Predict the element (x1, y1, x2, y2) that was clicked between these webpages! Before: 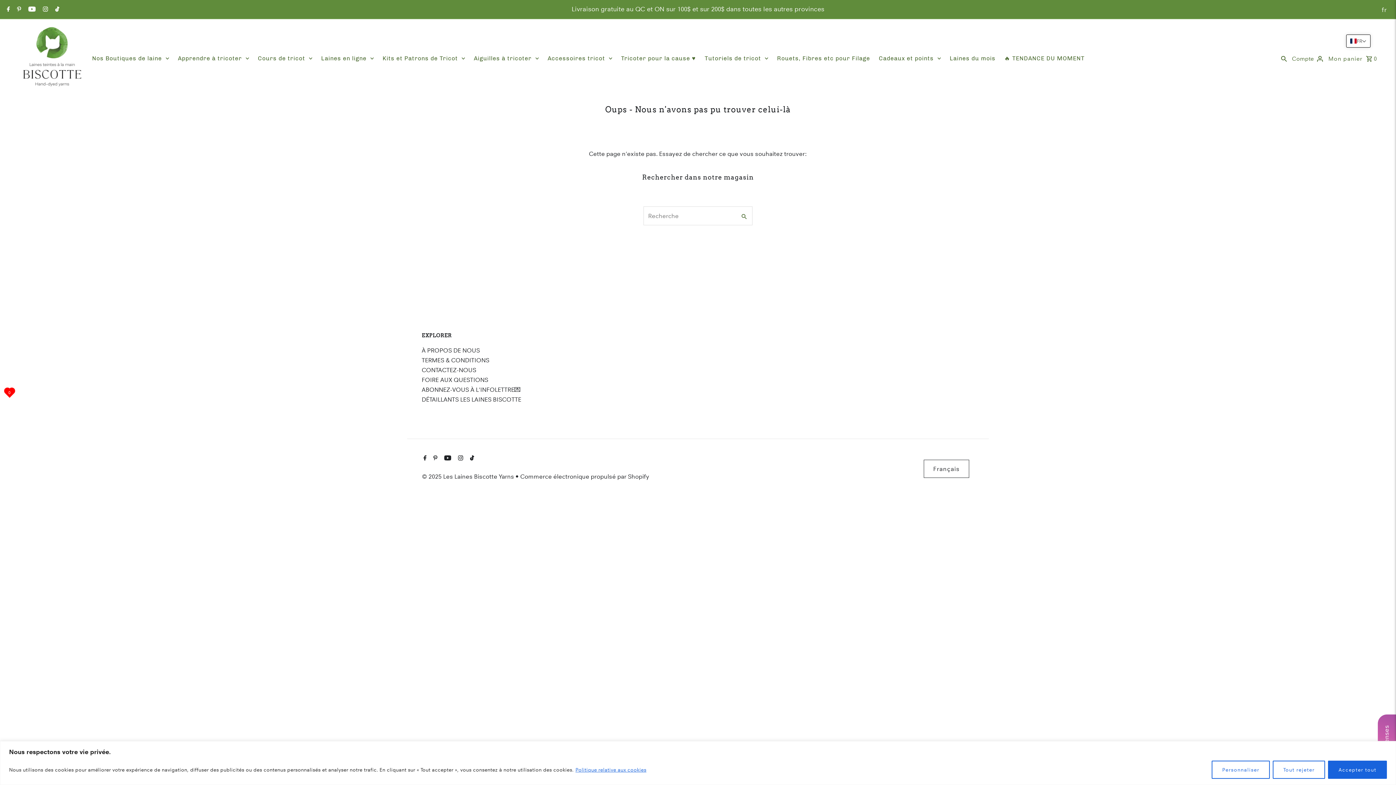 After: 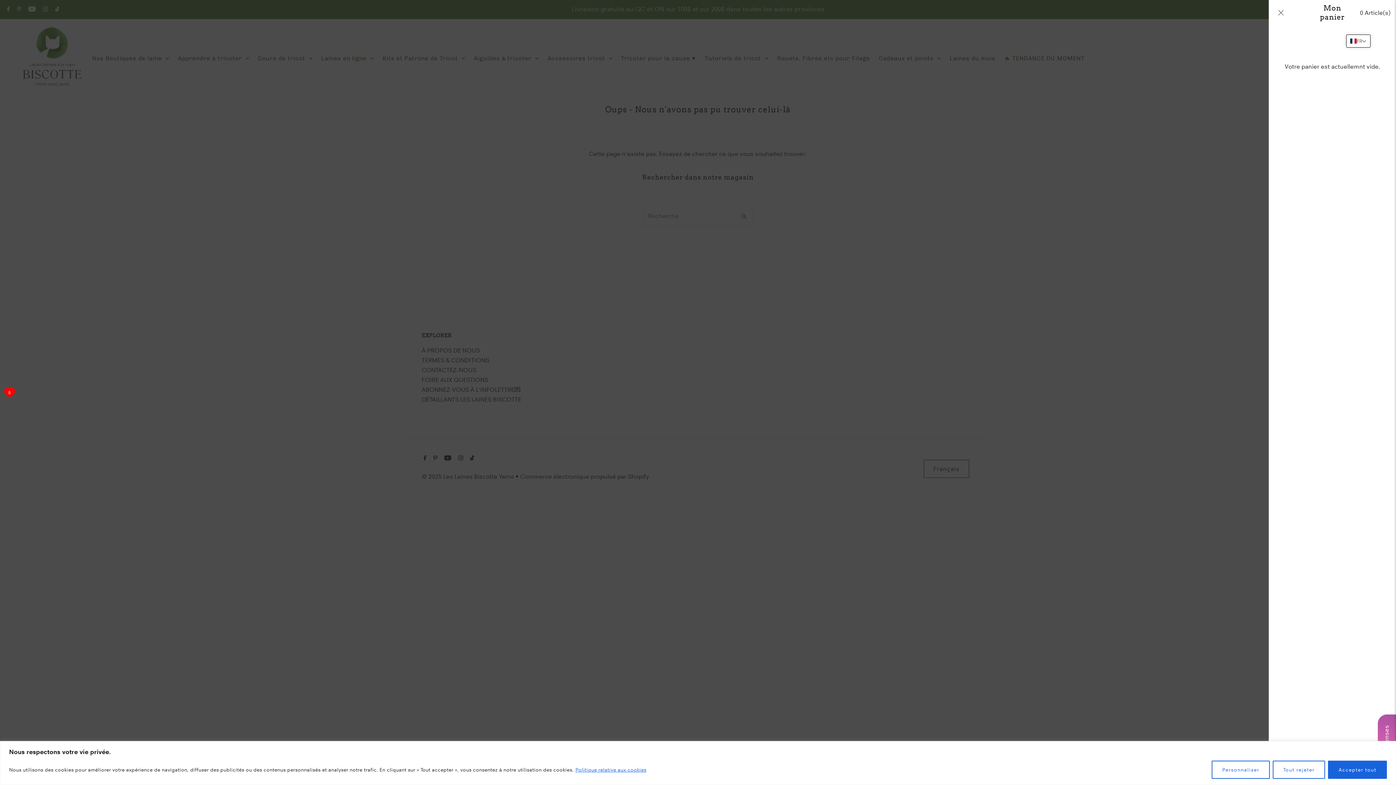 Action: bbox: (1328, 47, 1377, 69) label: Mon panier 0